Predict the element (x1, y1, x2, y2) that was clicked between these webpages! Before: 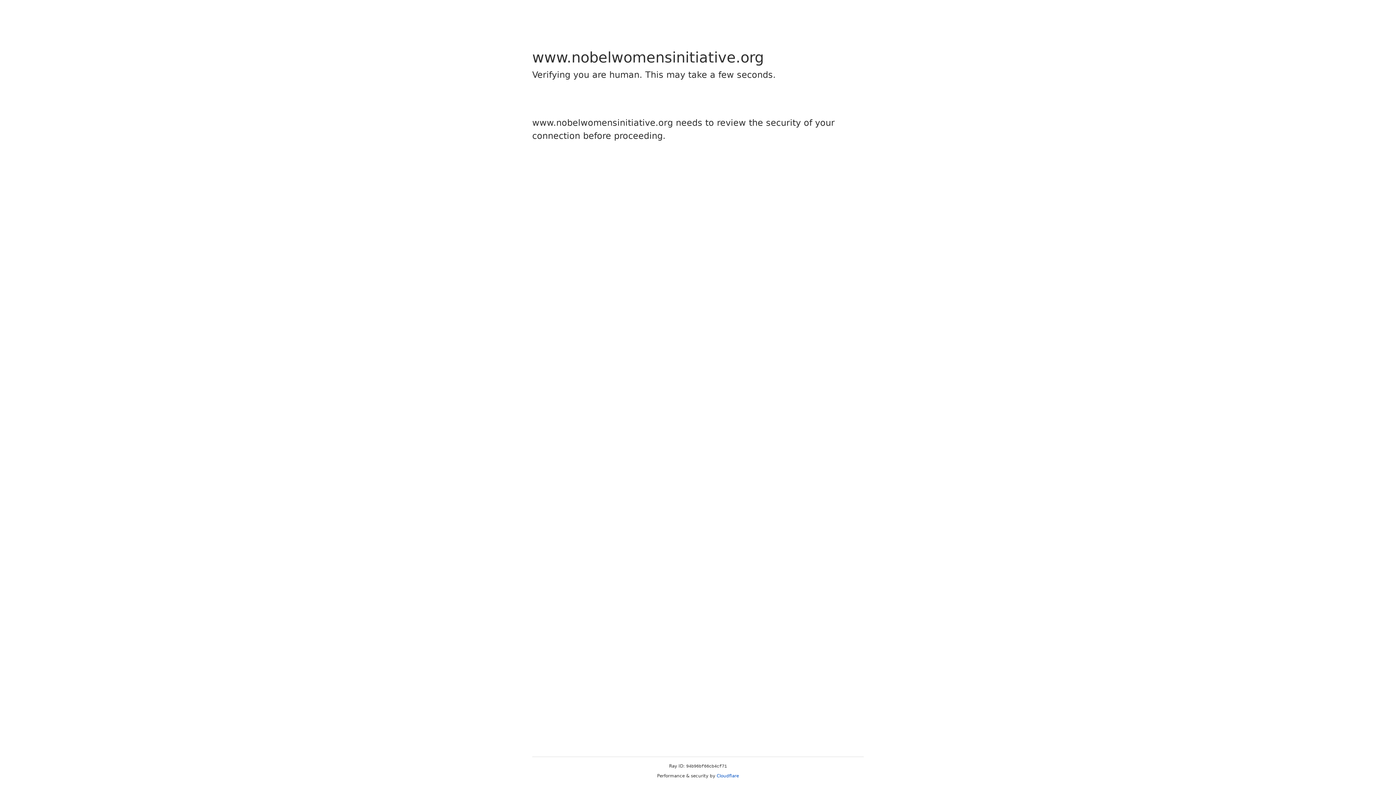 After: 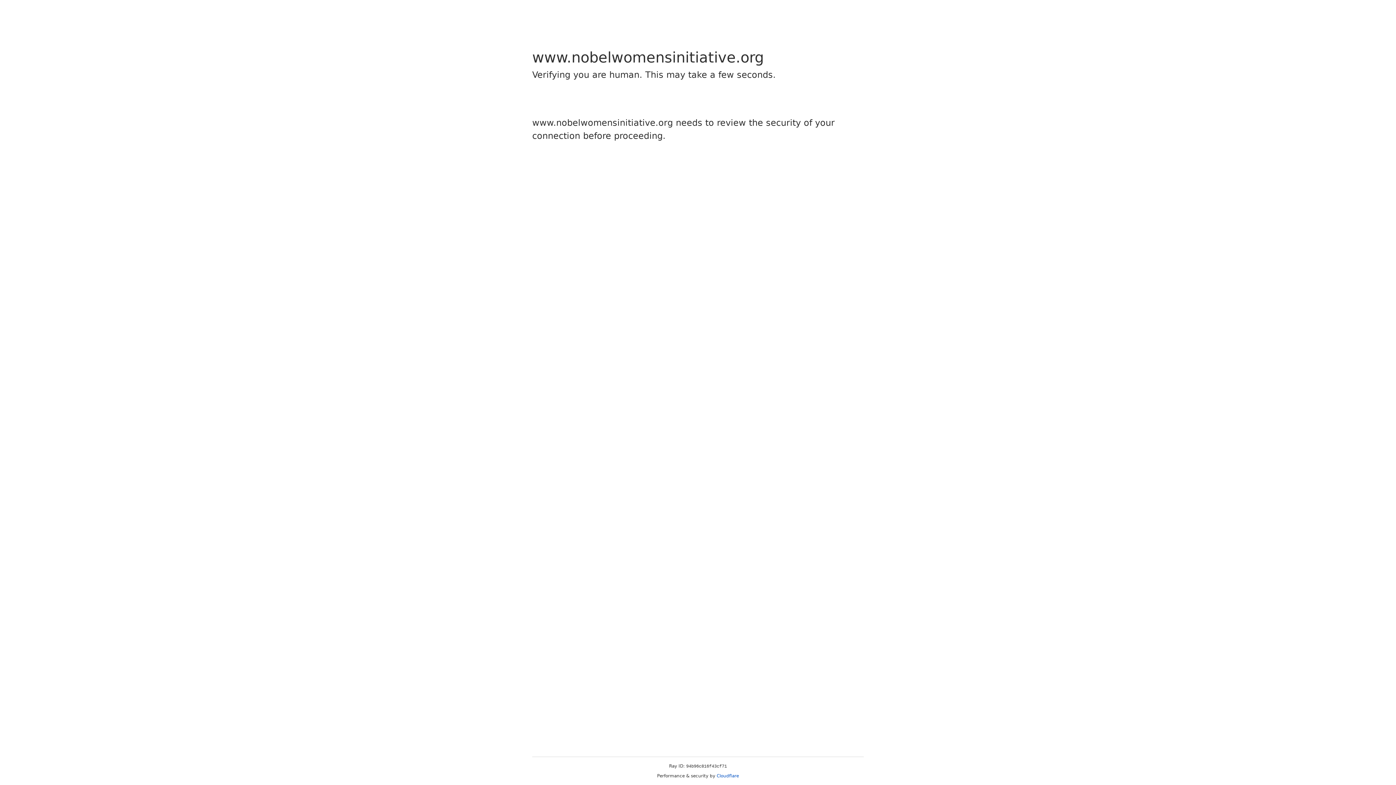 Action: label: Cloudflare bbox: (716, 773, 739, 778)